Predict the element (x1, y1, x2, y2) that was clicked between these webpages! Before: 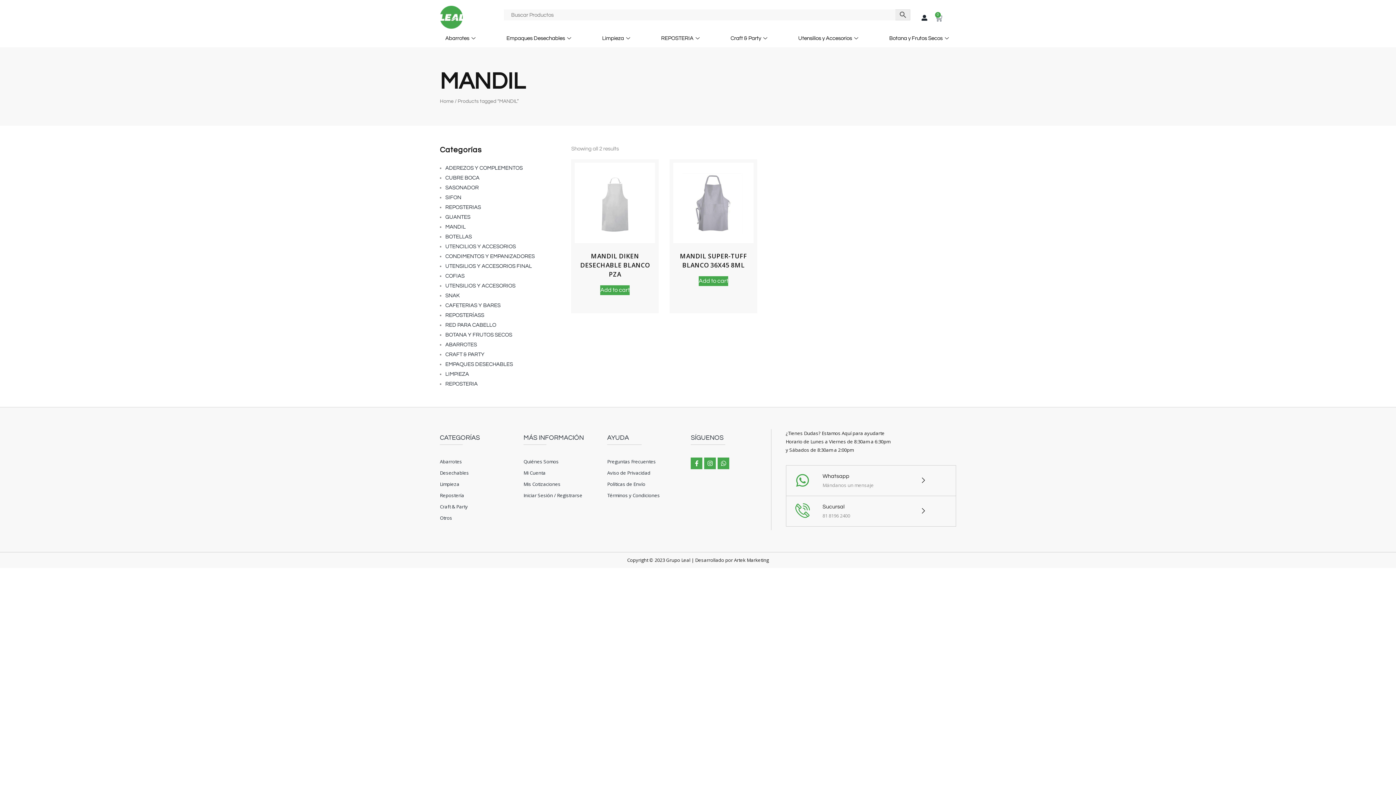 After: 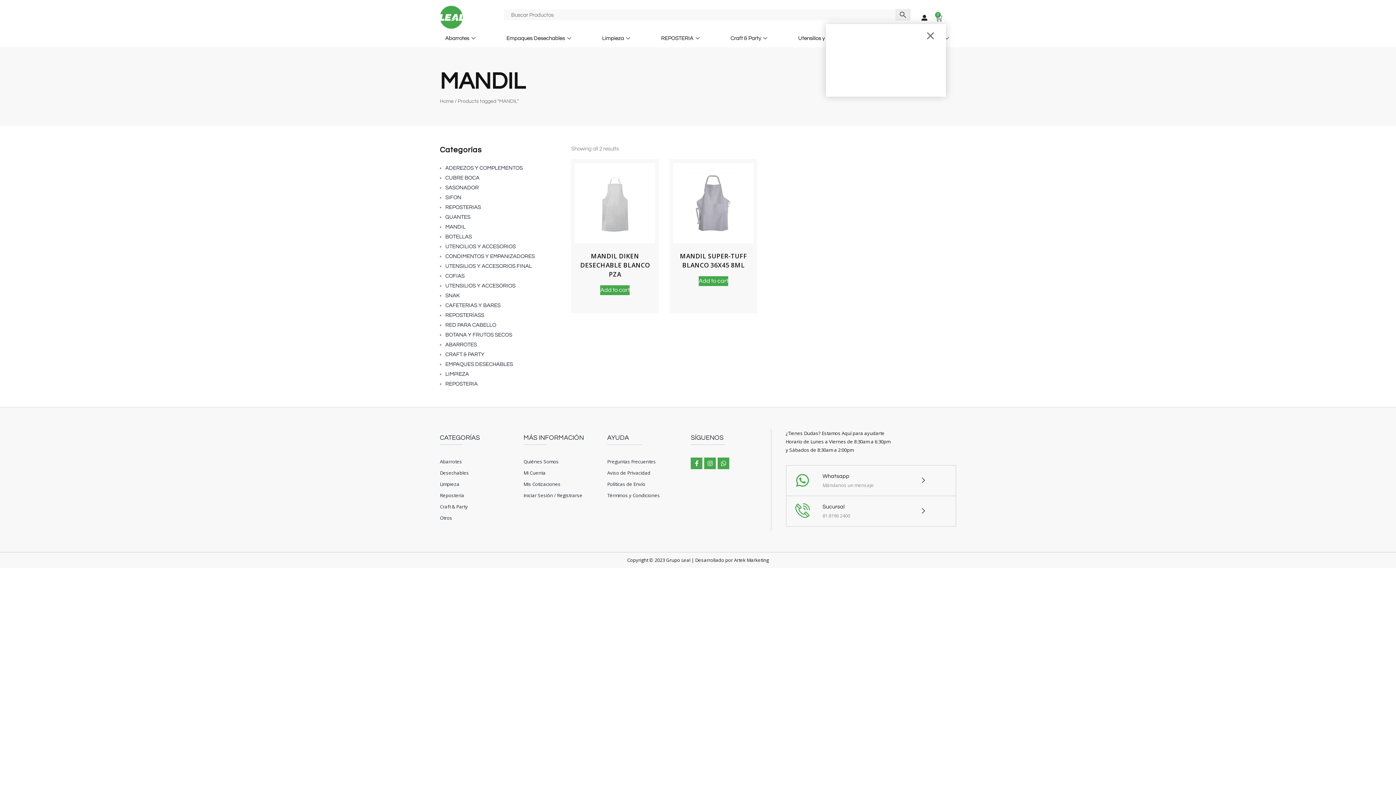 Action: bbox: (931, 10, 946, 22) label: 0
Cart